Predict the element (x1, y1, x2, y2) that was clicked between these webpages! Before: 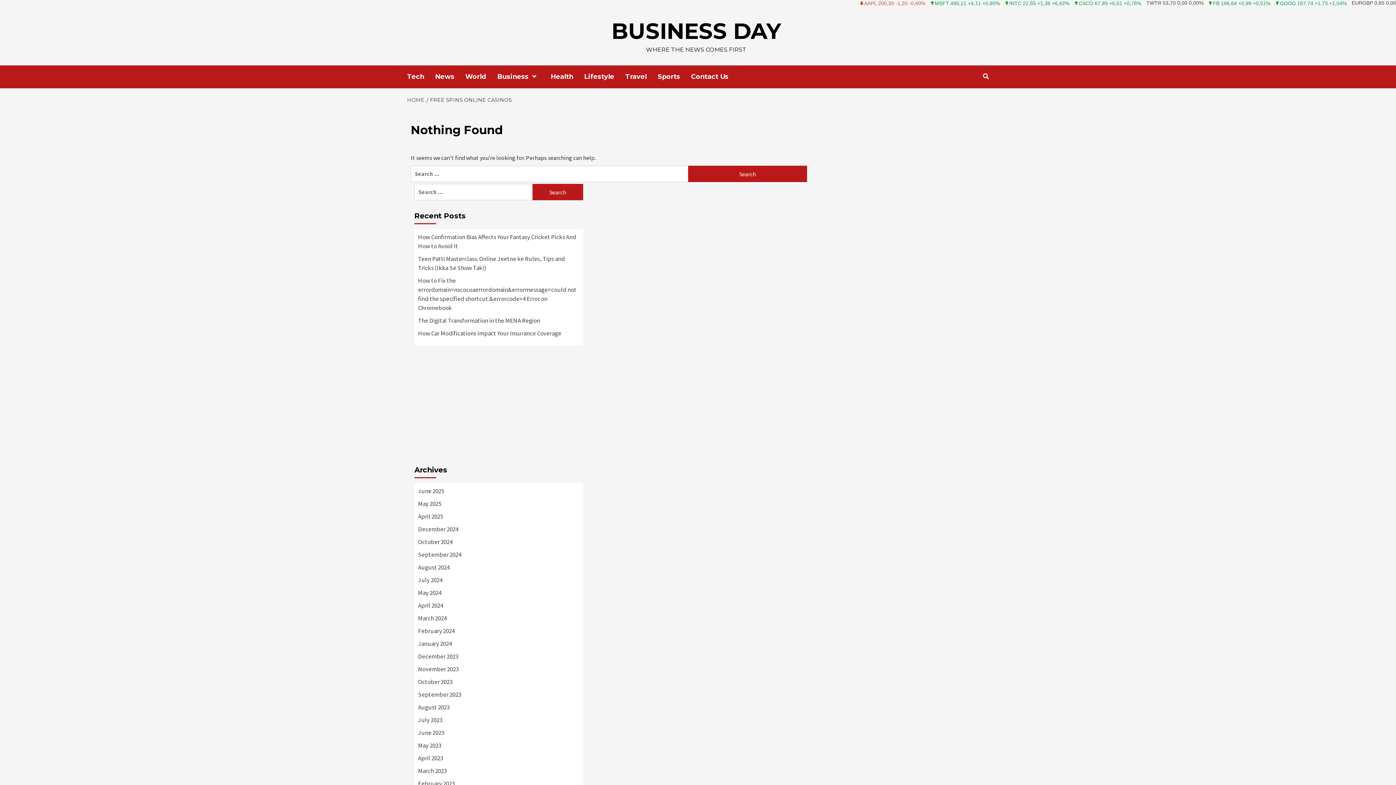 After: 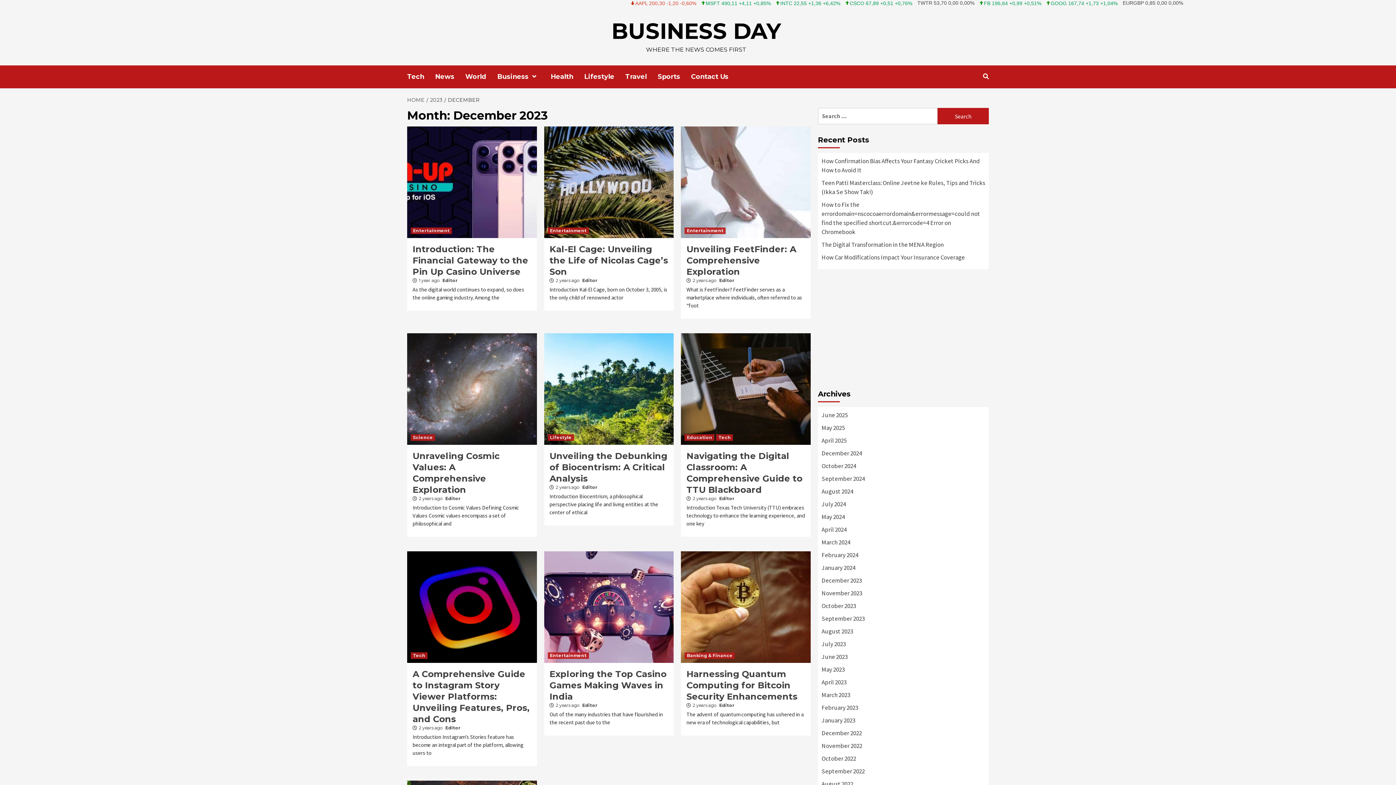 Action: label: December 2023 bbox: (418, 652, 579, 665)